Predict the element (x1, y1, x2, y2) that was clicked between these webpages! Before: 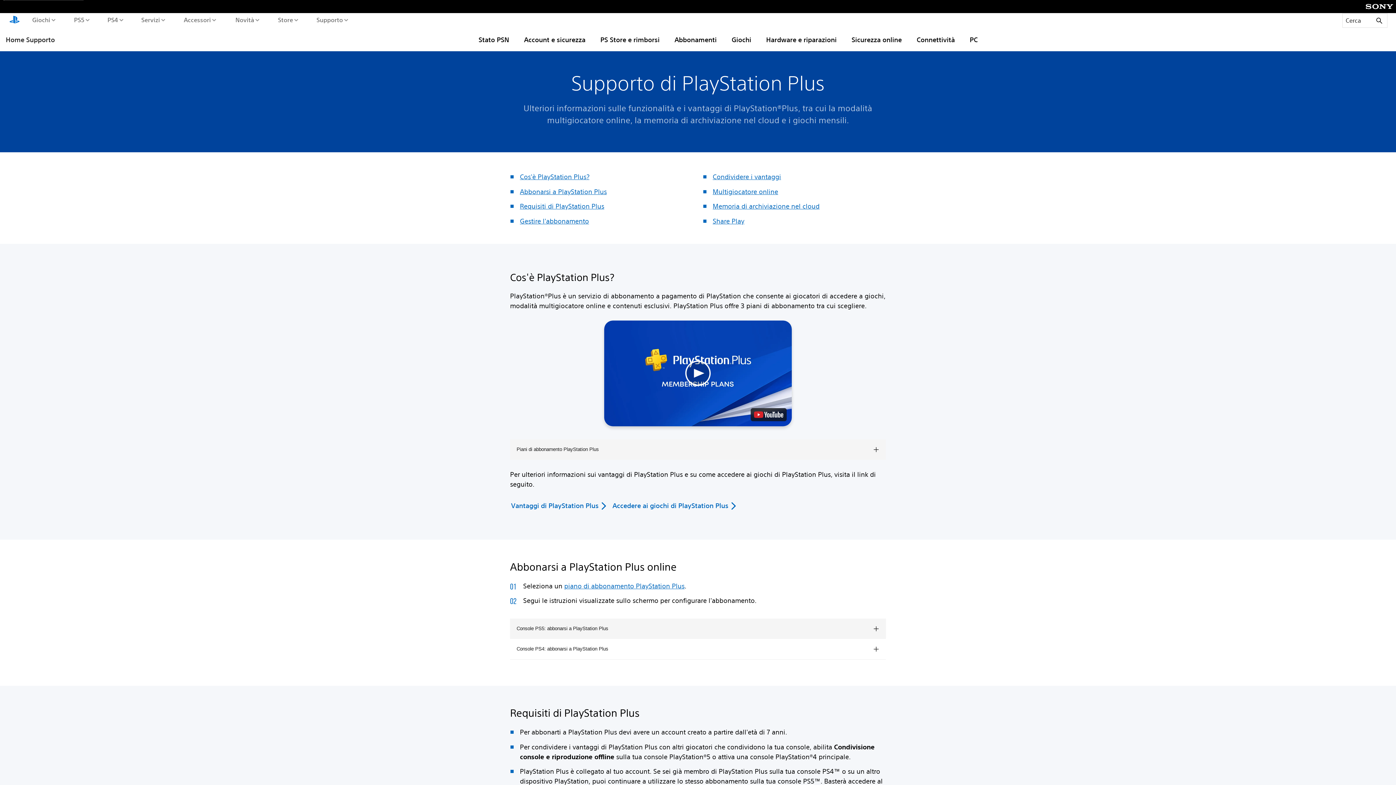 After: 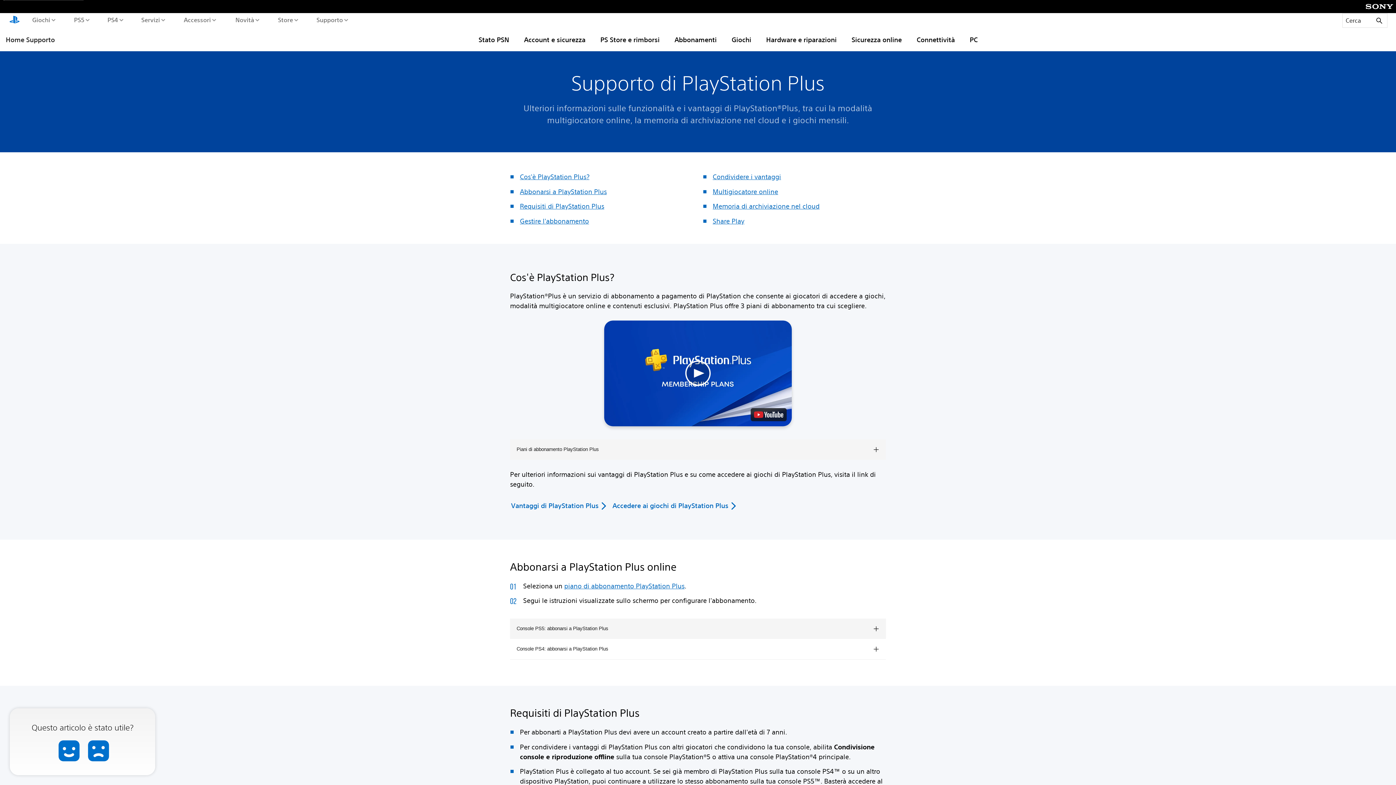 Action: bbox: (564, 582, 684, 590) label: piano di abbonamento PlayStation Plus